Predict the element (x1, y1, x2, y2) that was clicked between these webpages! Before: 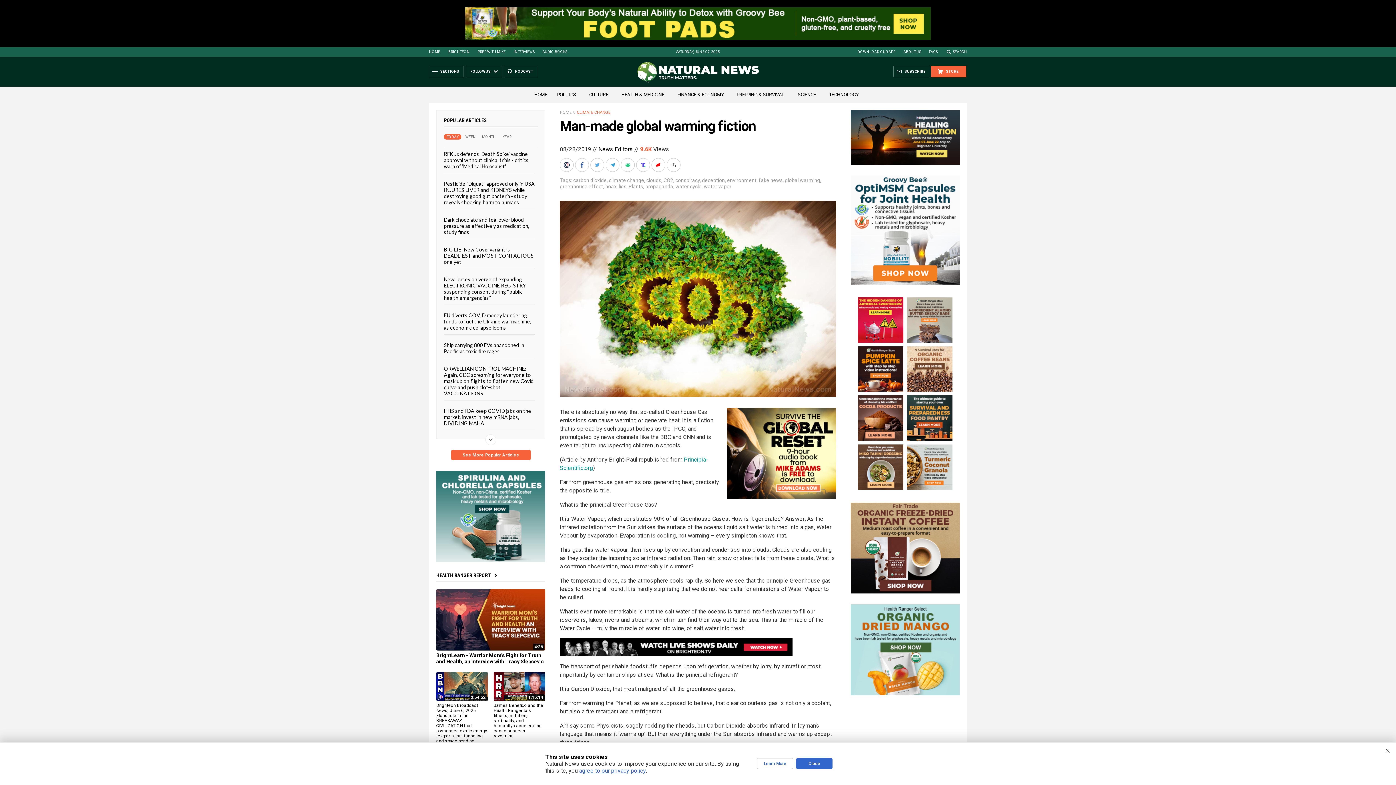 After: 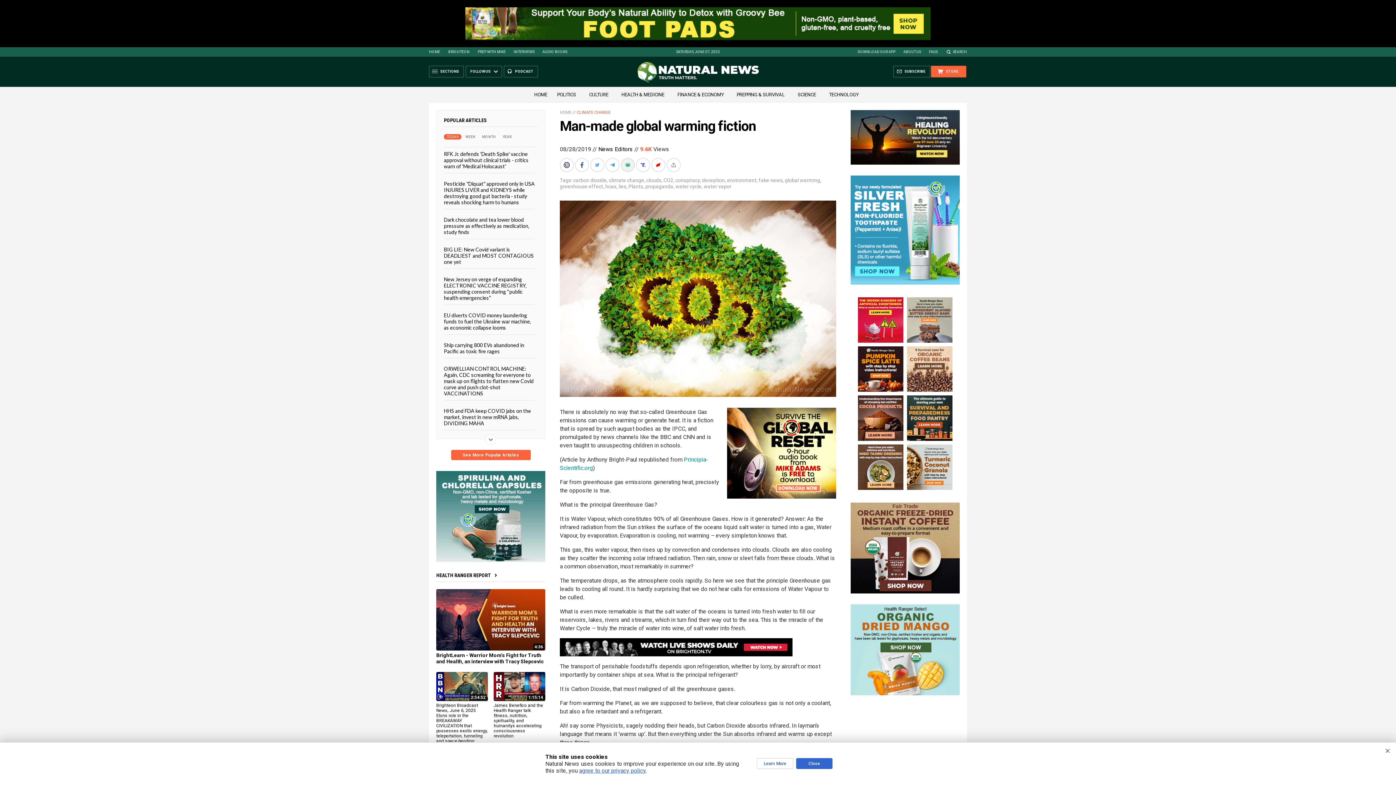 Action: bbox: (621, 158, 636, 172)